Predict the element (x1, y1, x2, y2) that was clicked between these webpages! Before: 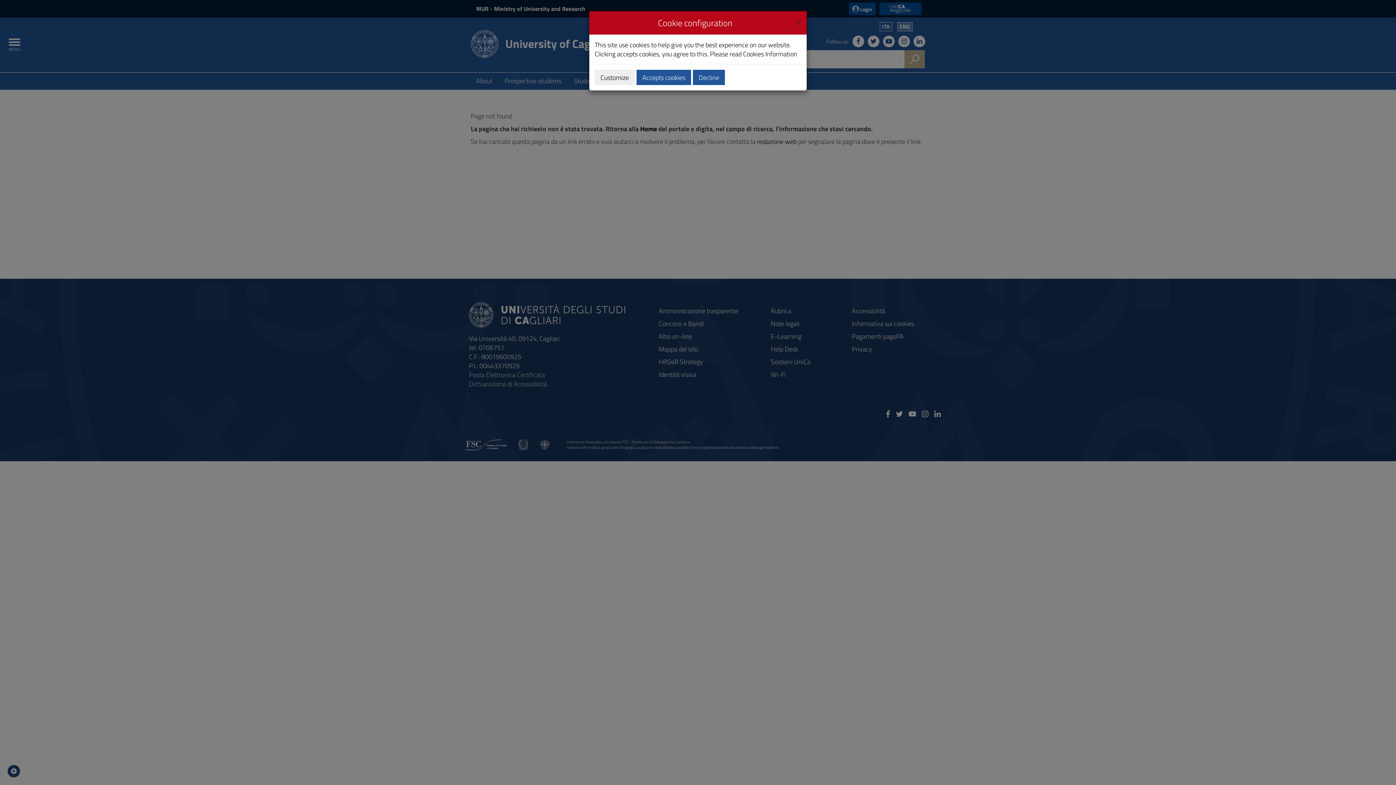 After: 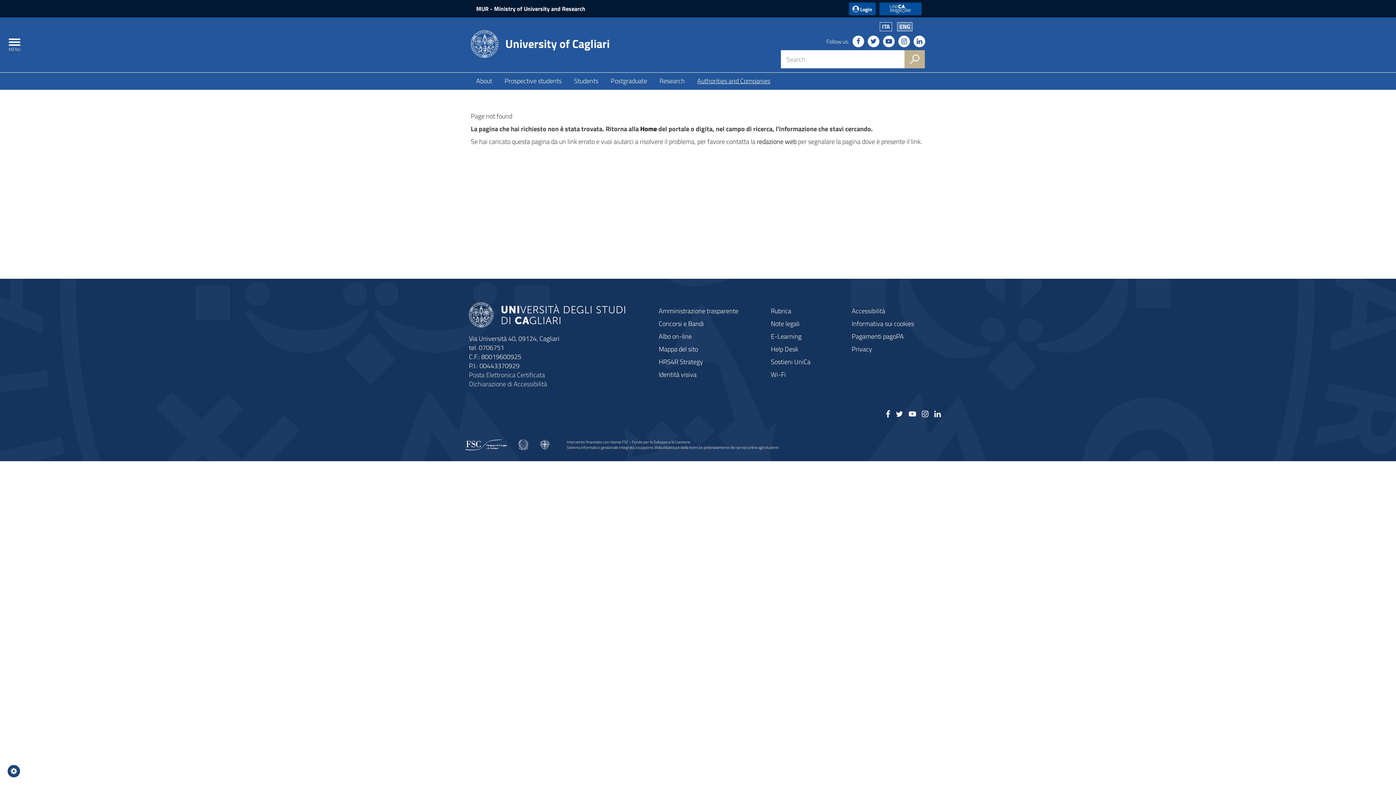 Action: bbox: (693, 69, 725, 85) label: Decline